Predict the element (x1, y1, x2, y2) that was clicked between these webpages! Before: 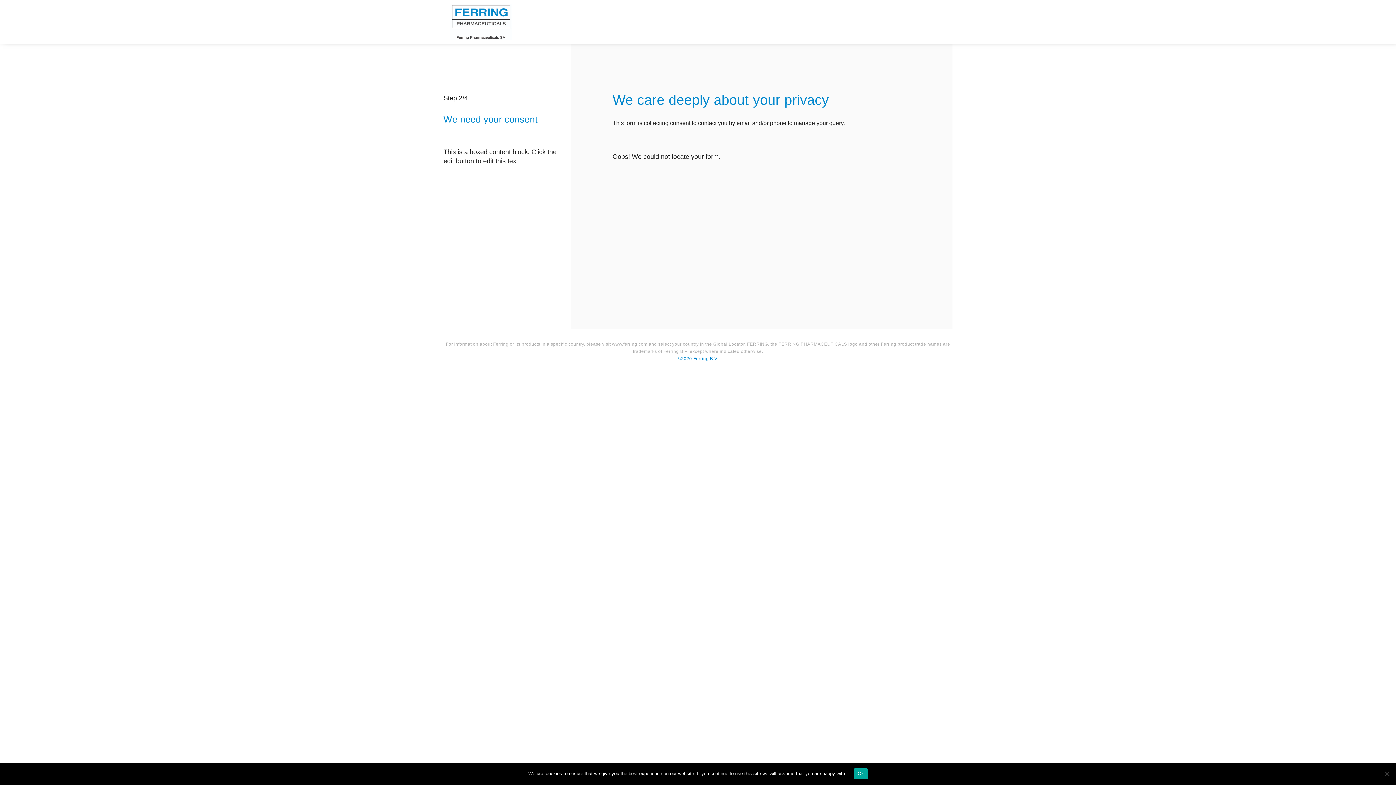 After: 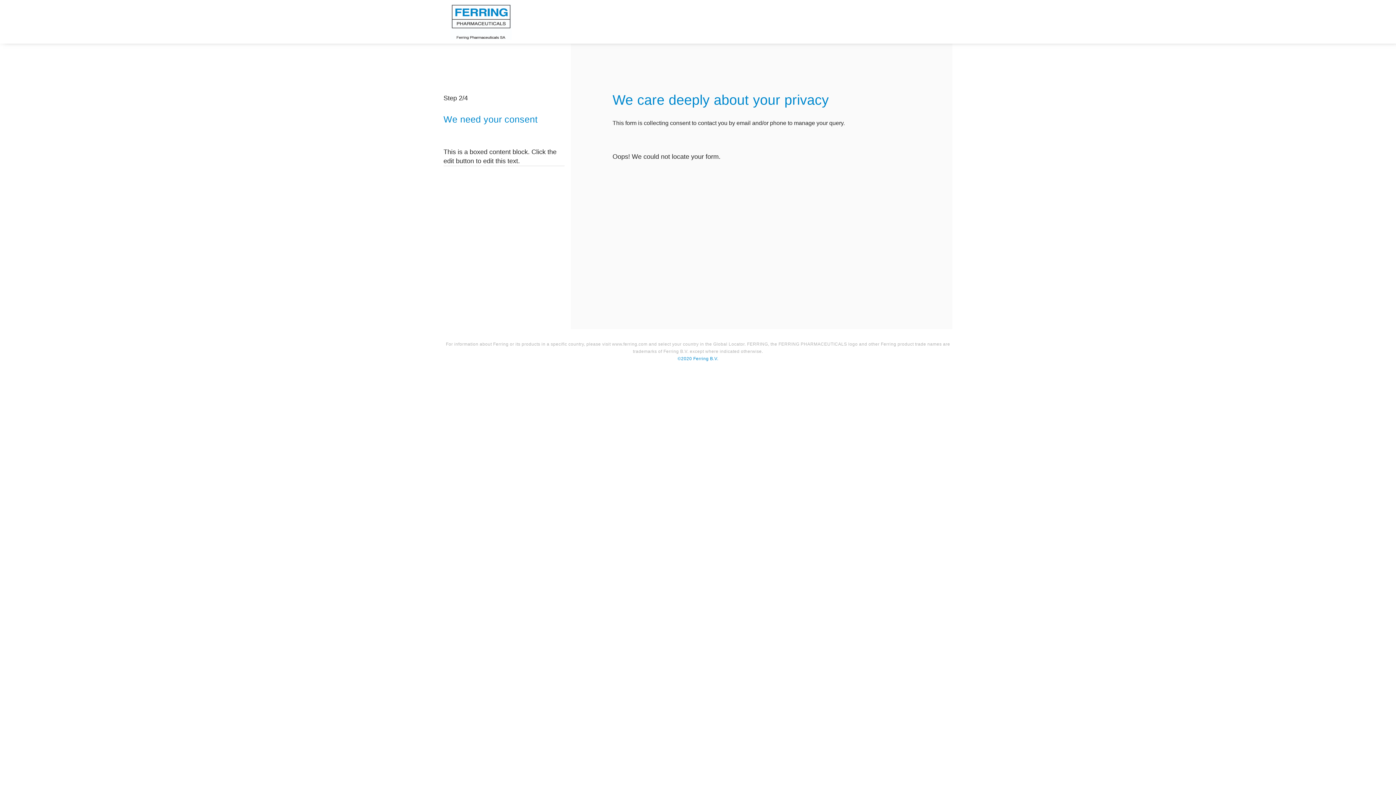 Action: label: Ok bbox: (854, 768, 867, 779)